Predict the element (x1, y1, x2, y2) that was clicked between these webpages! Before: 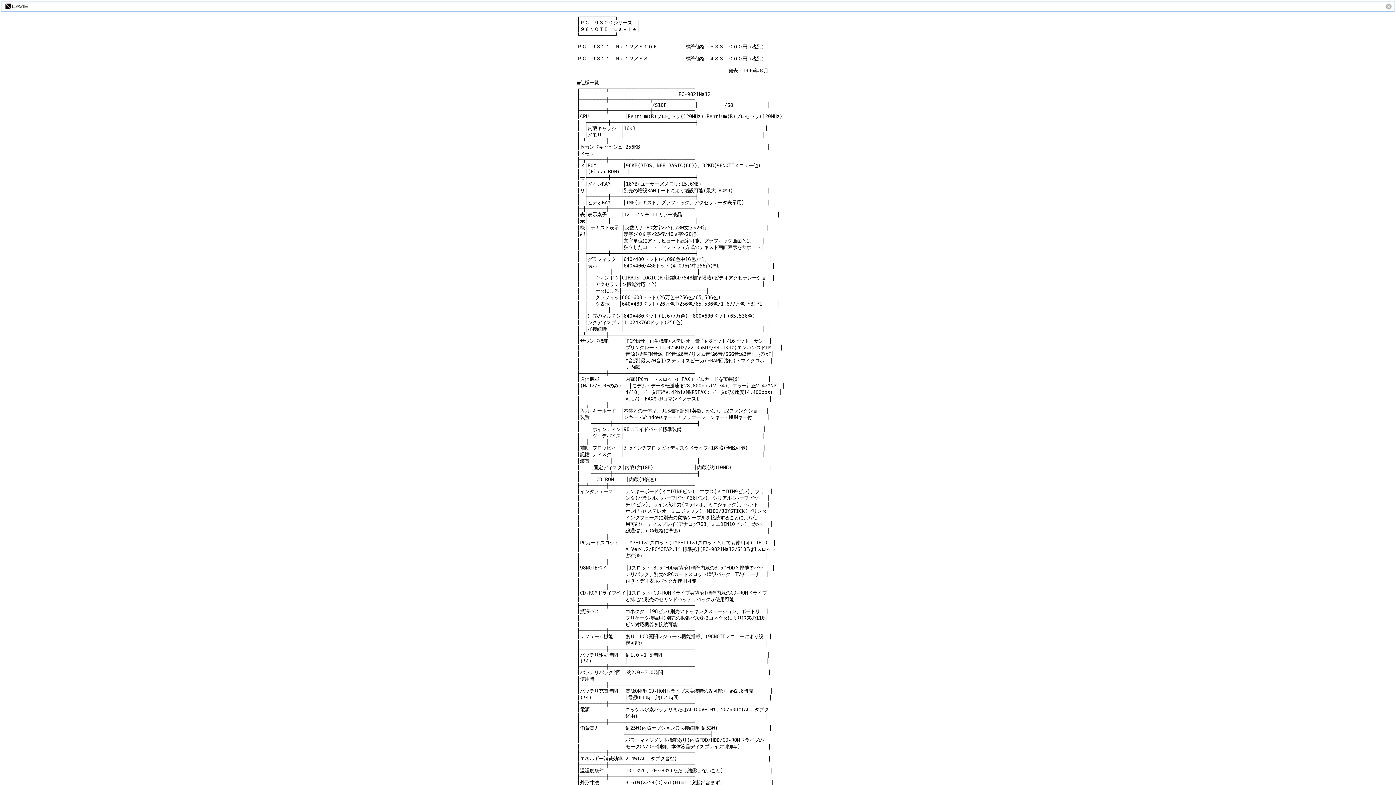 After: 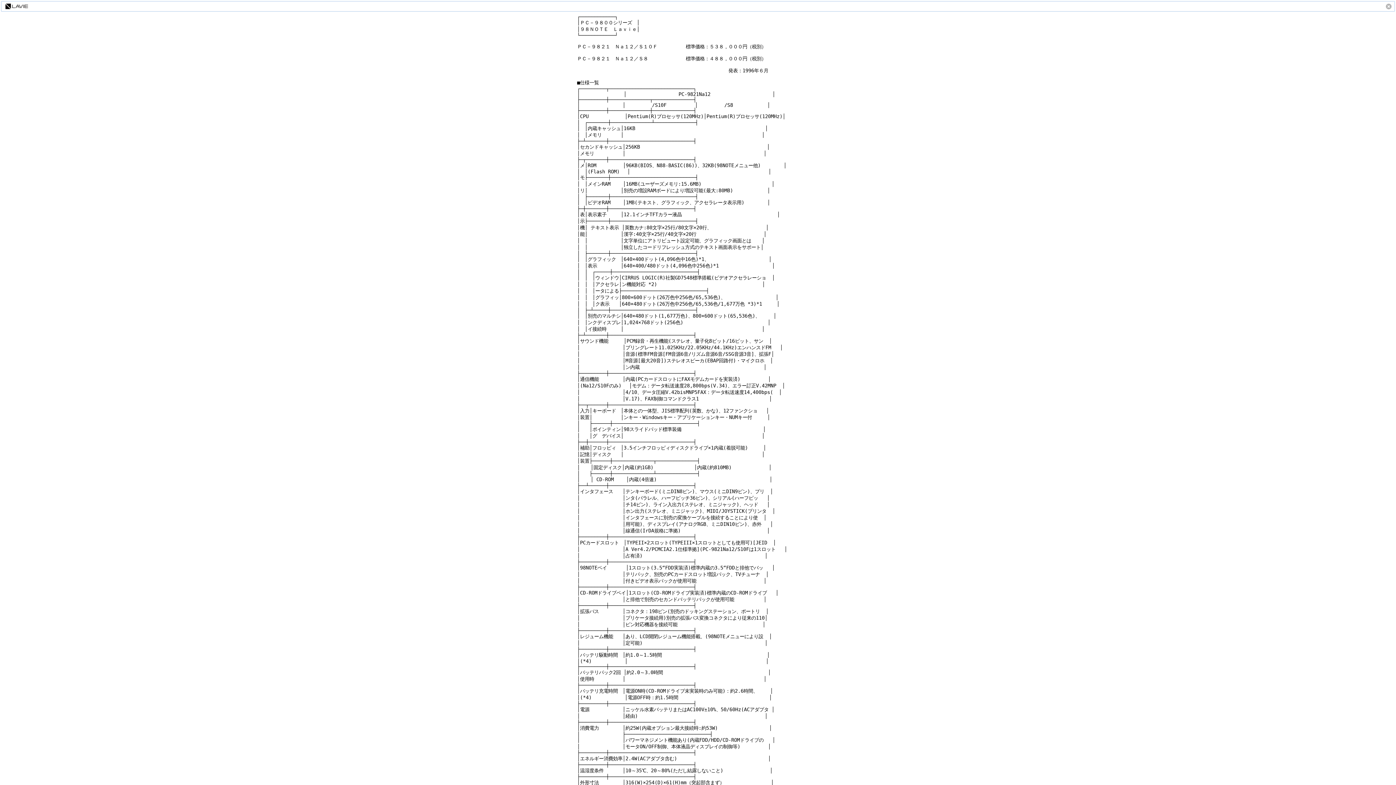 Action: bbox: (1381, 7, 1392, 12)